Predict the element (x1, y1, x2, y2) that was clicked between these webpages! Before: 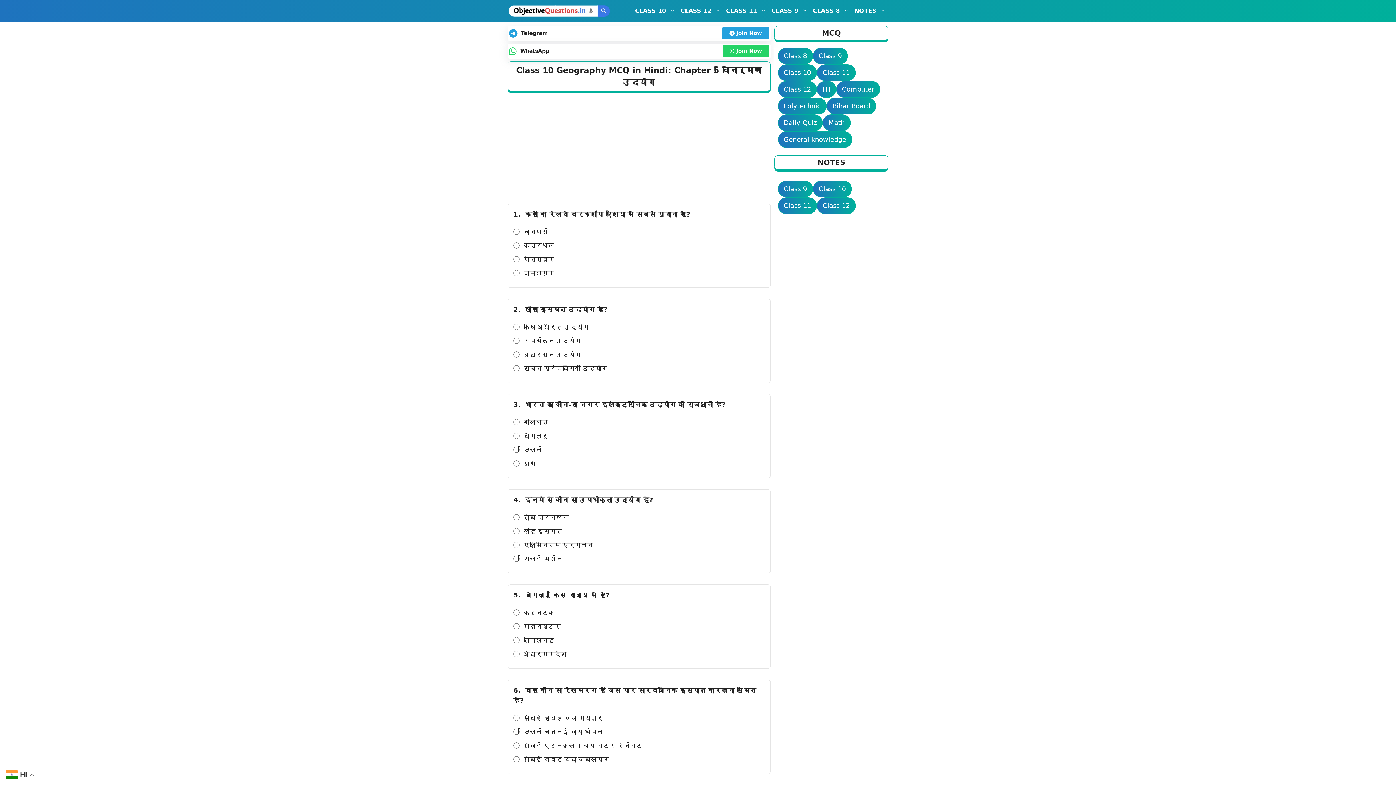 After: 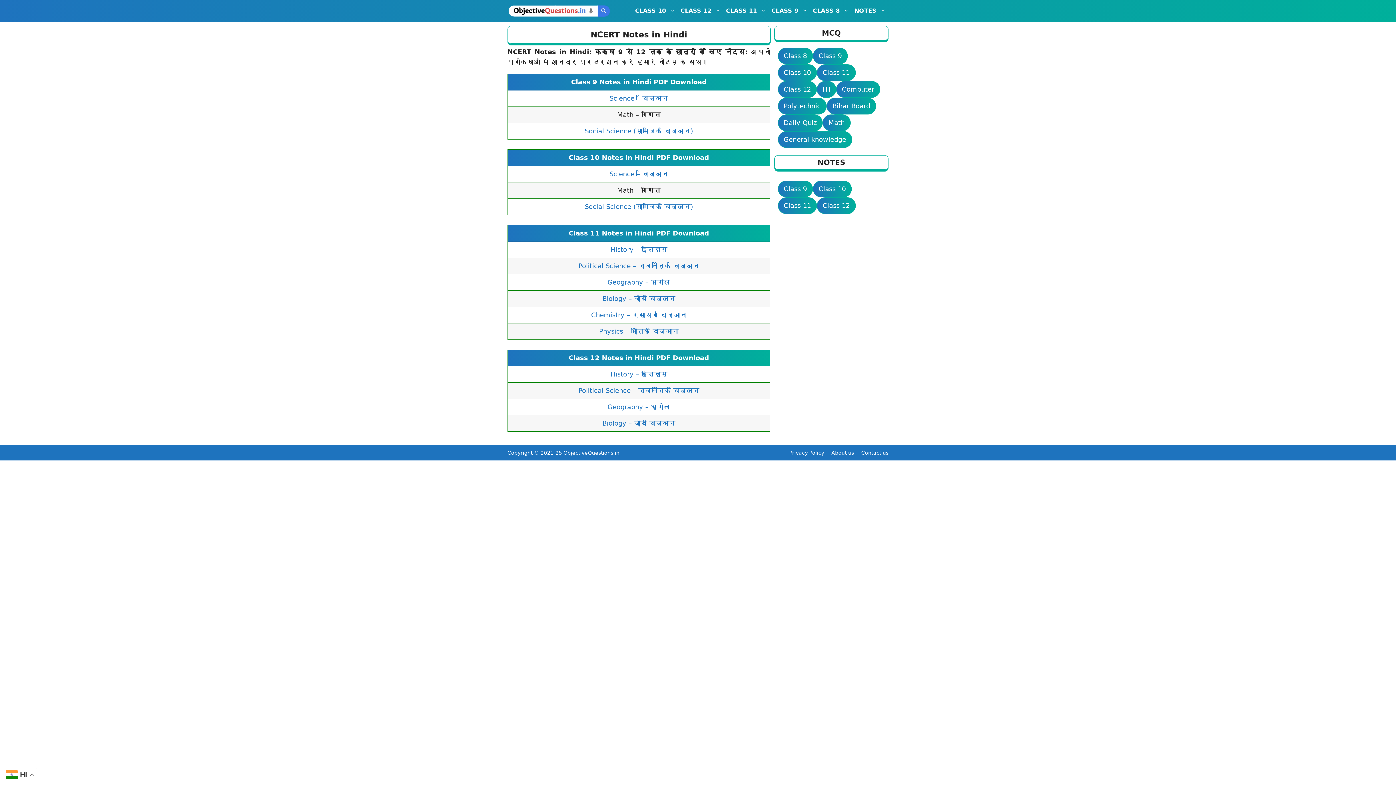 Action: label: NOTES bbox: (852, 0, 888, 21)